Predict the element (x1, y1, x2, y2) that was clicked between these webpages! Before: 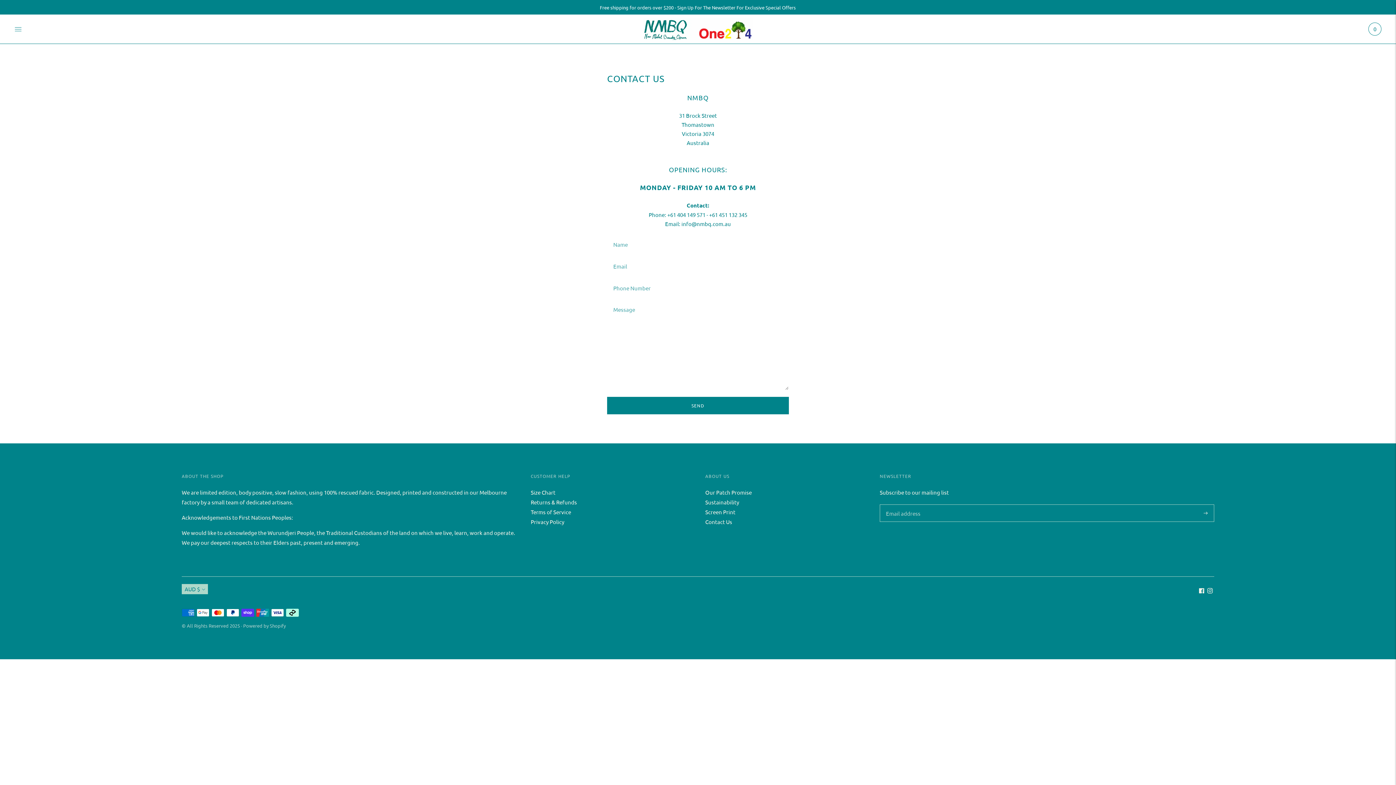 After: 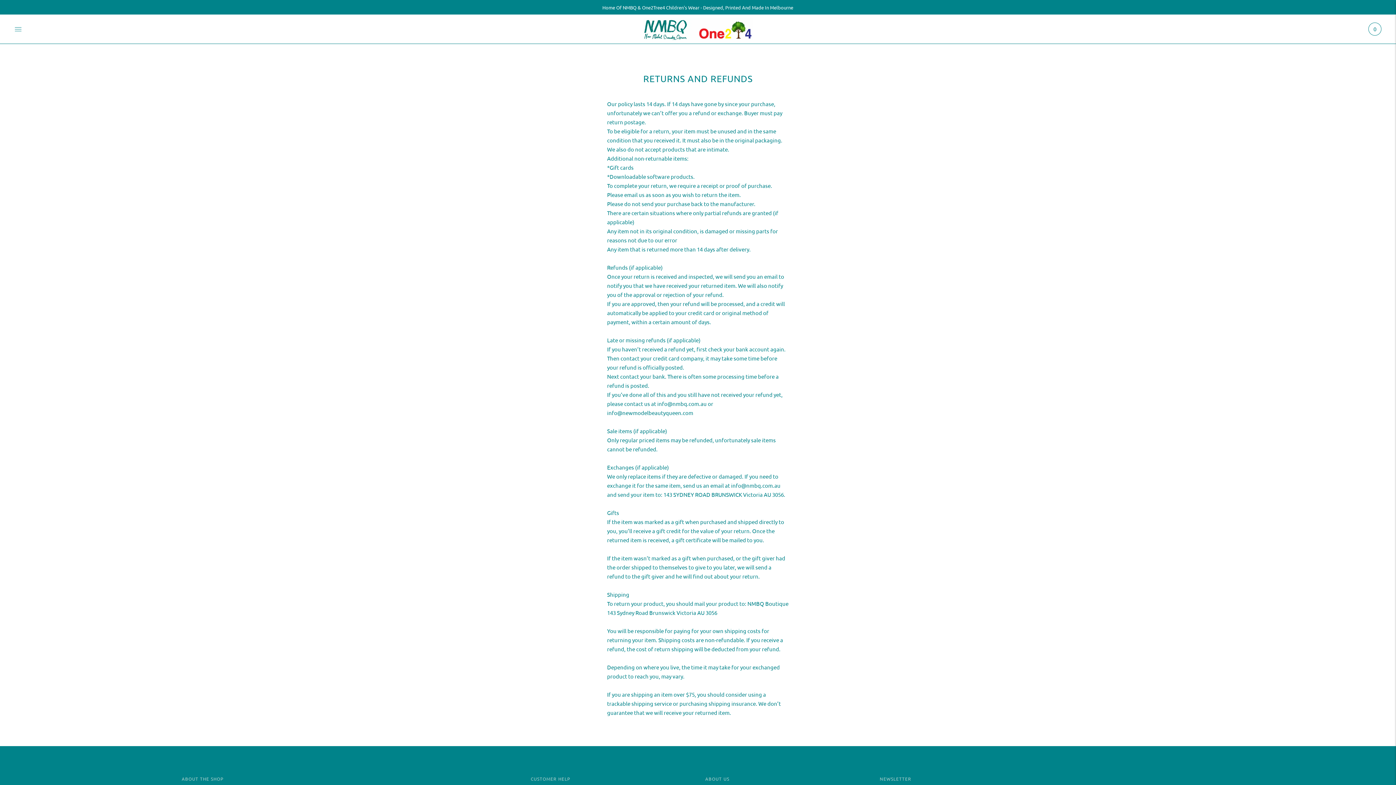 Action: label: Returns & Refunds bbox: (530, 498, 577, 505)